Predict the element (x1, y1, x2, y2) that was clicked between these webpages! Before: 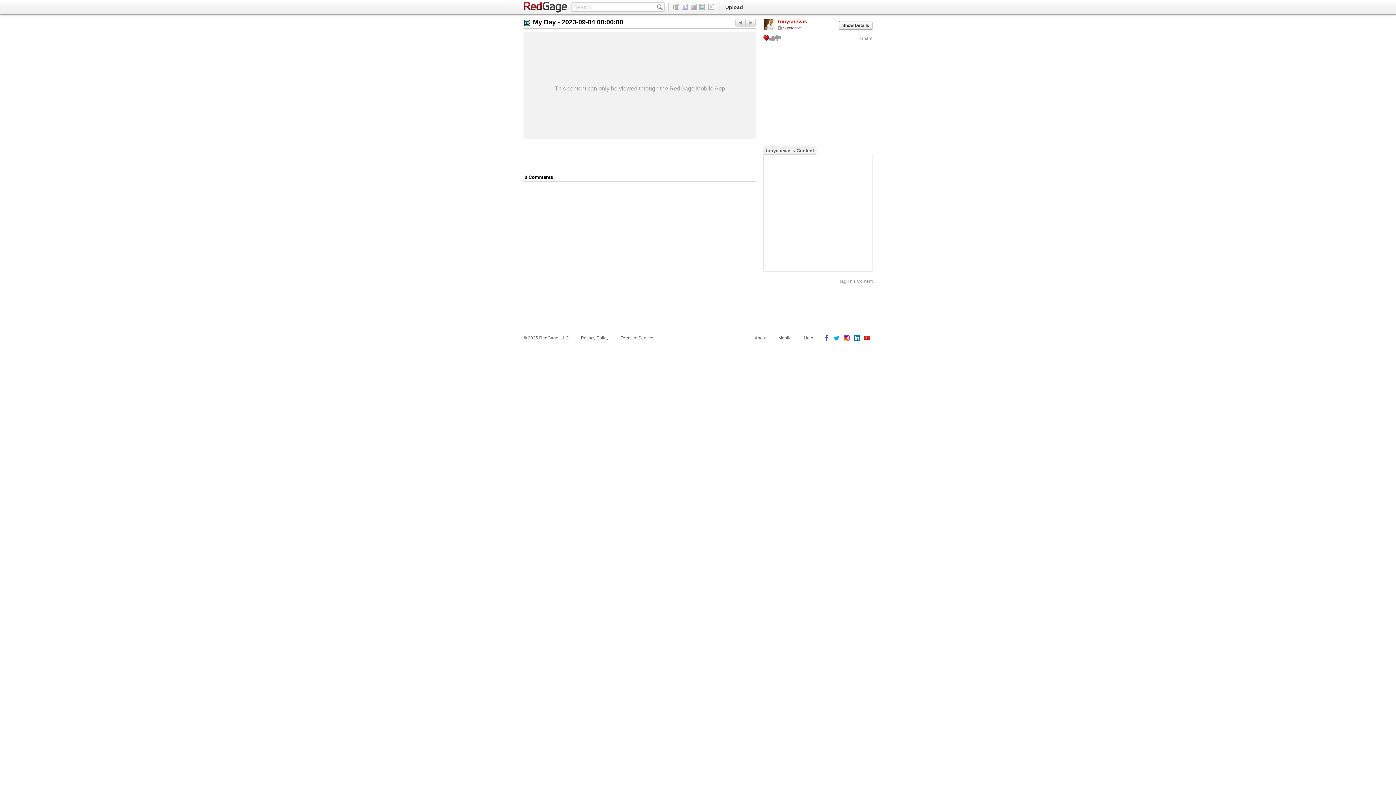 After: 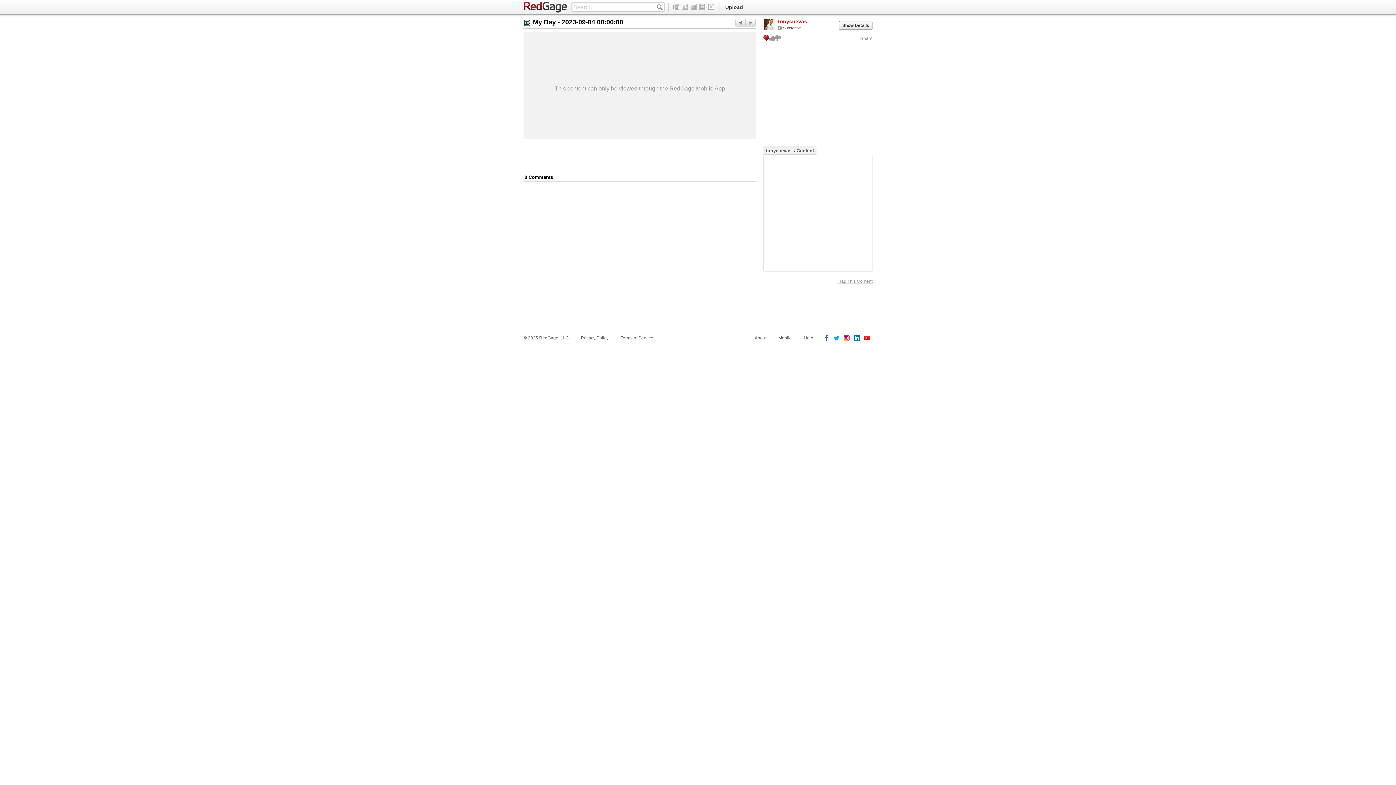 Action: bbox: (837, 278, 872, 284) label: Flag This Content